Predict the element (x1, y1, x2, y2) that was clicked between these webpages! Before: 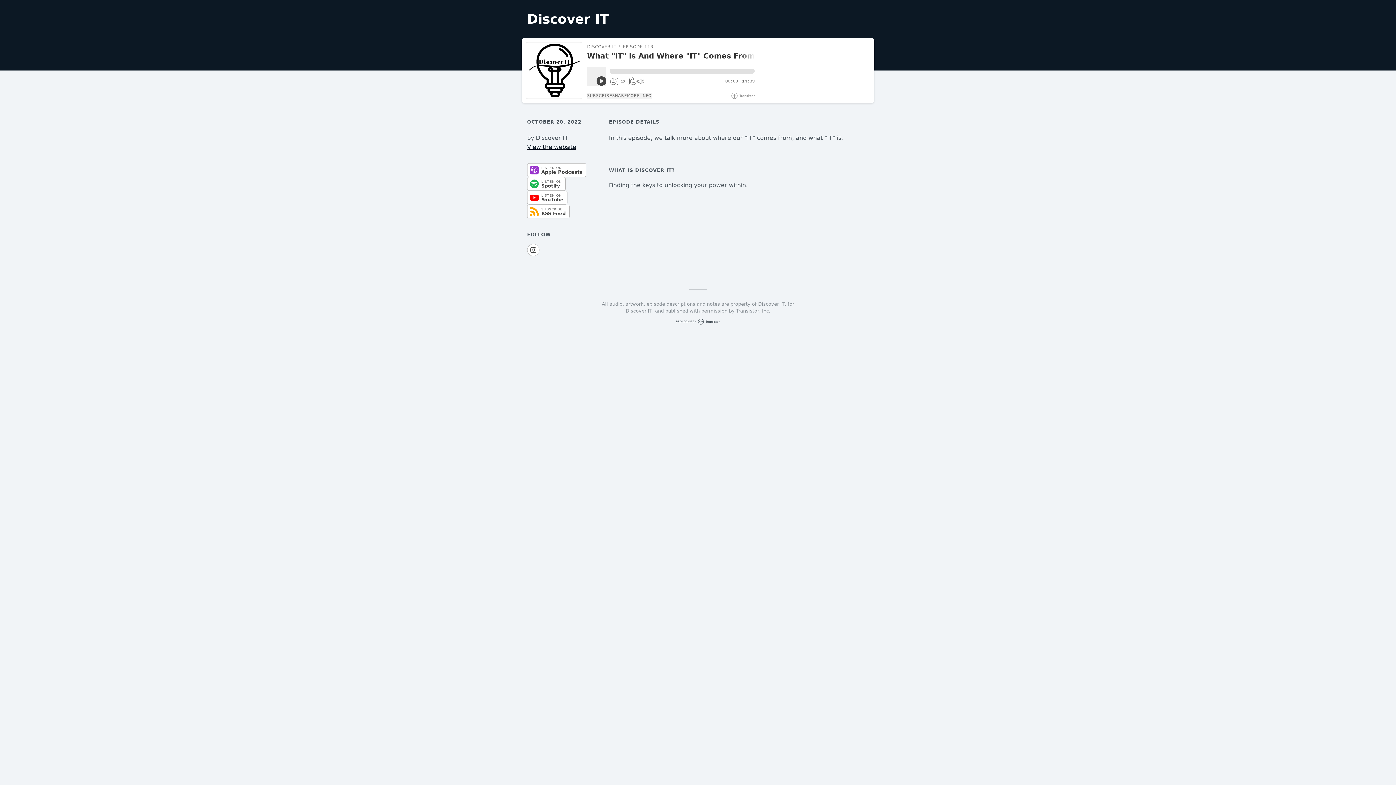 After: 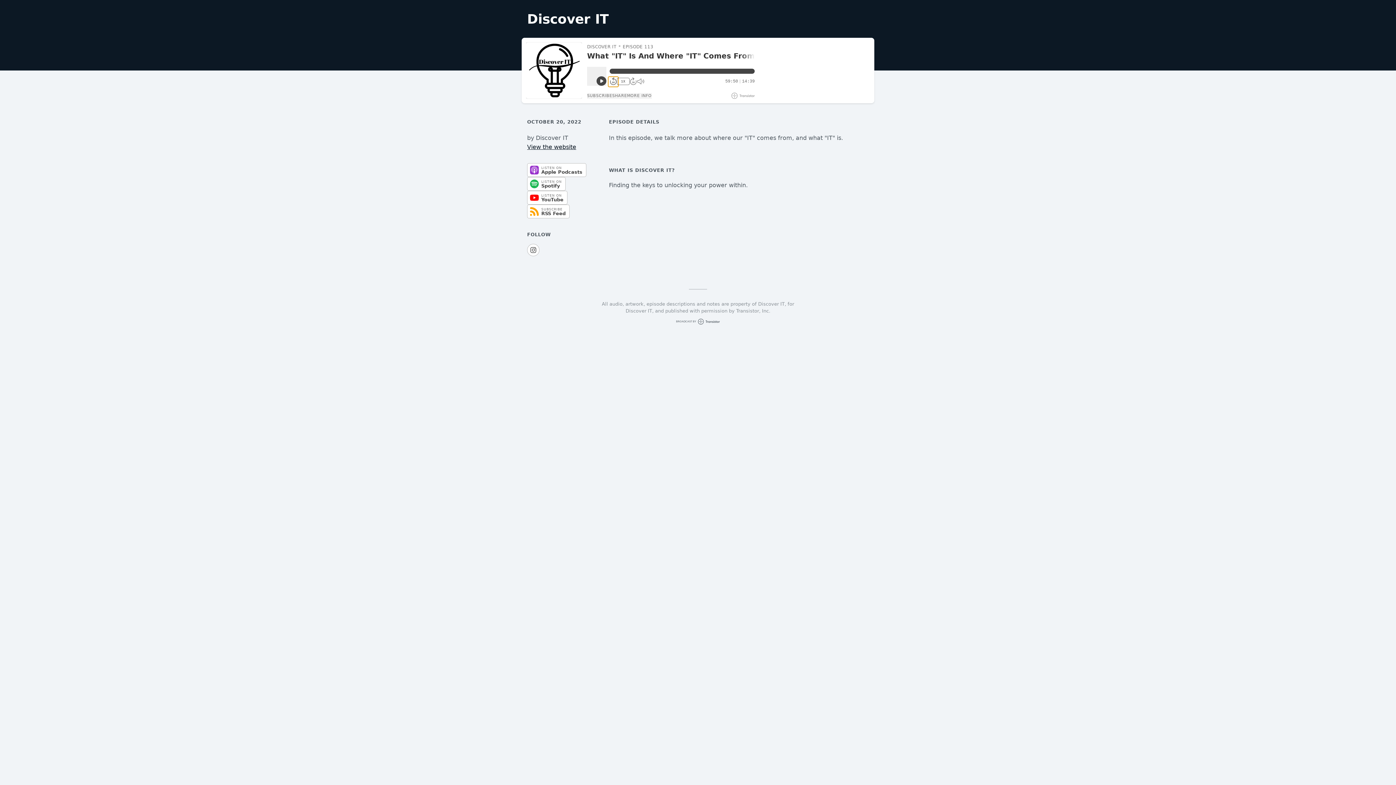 Action: label: 10 bbox: (609, 78, 616, 85)